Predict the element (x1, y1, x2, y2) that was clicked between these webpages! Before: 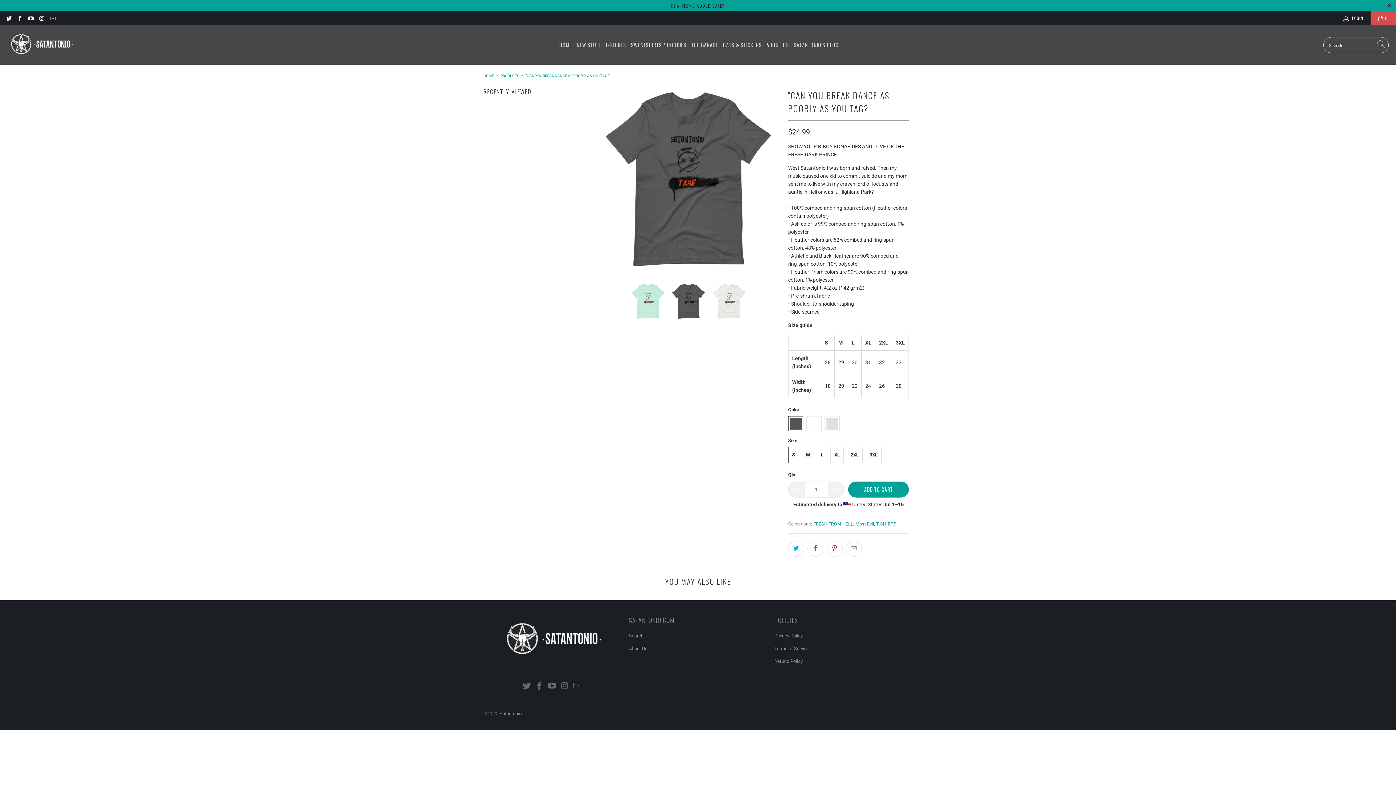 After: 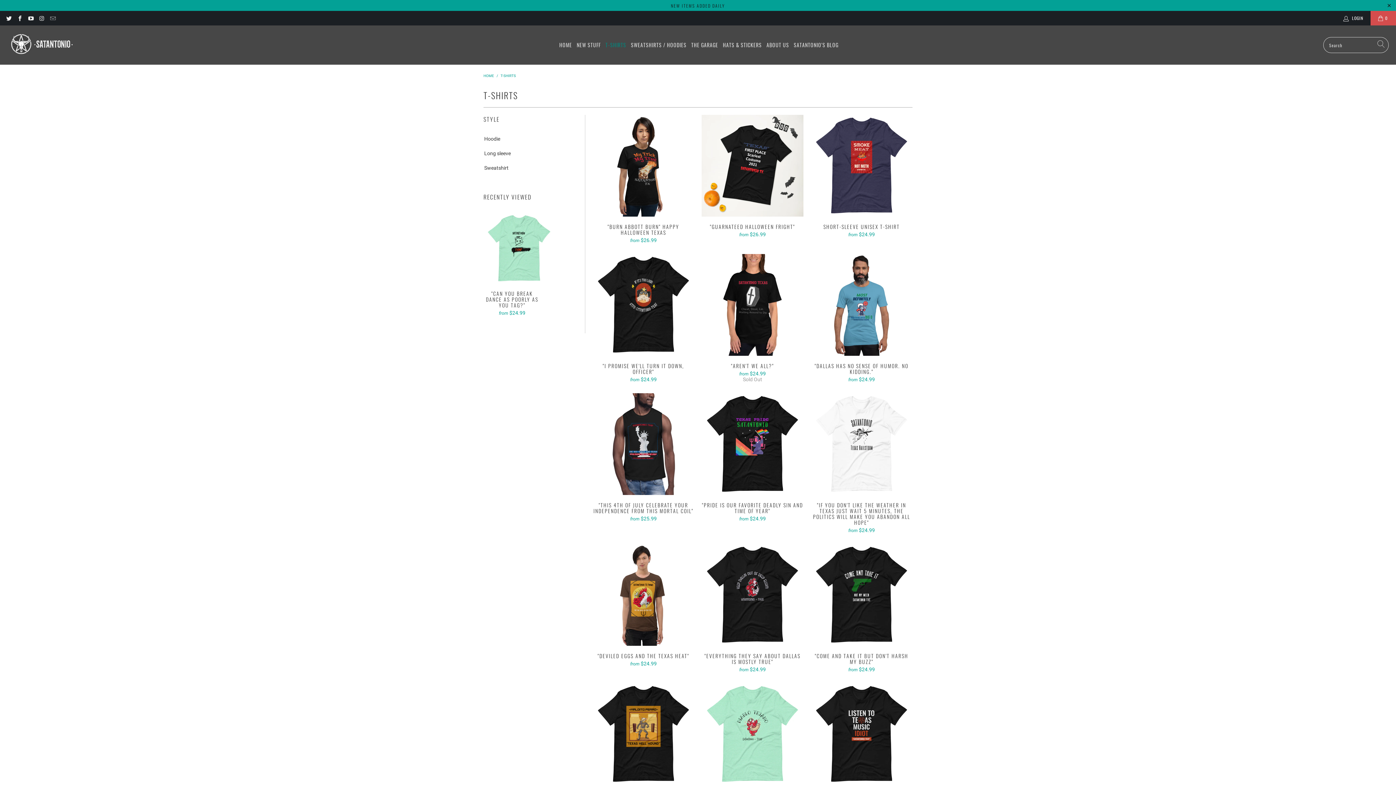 Action: bbox: (876, 521, 896, 526) label: T-SHIRTS